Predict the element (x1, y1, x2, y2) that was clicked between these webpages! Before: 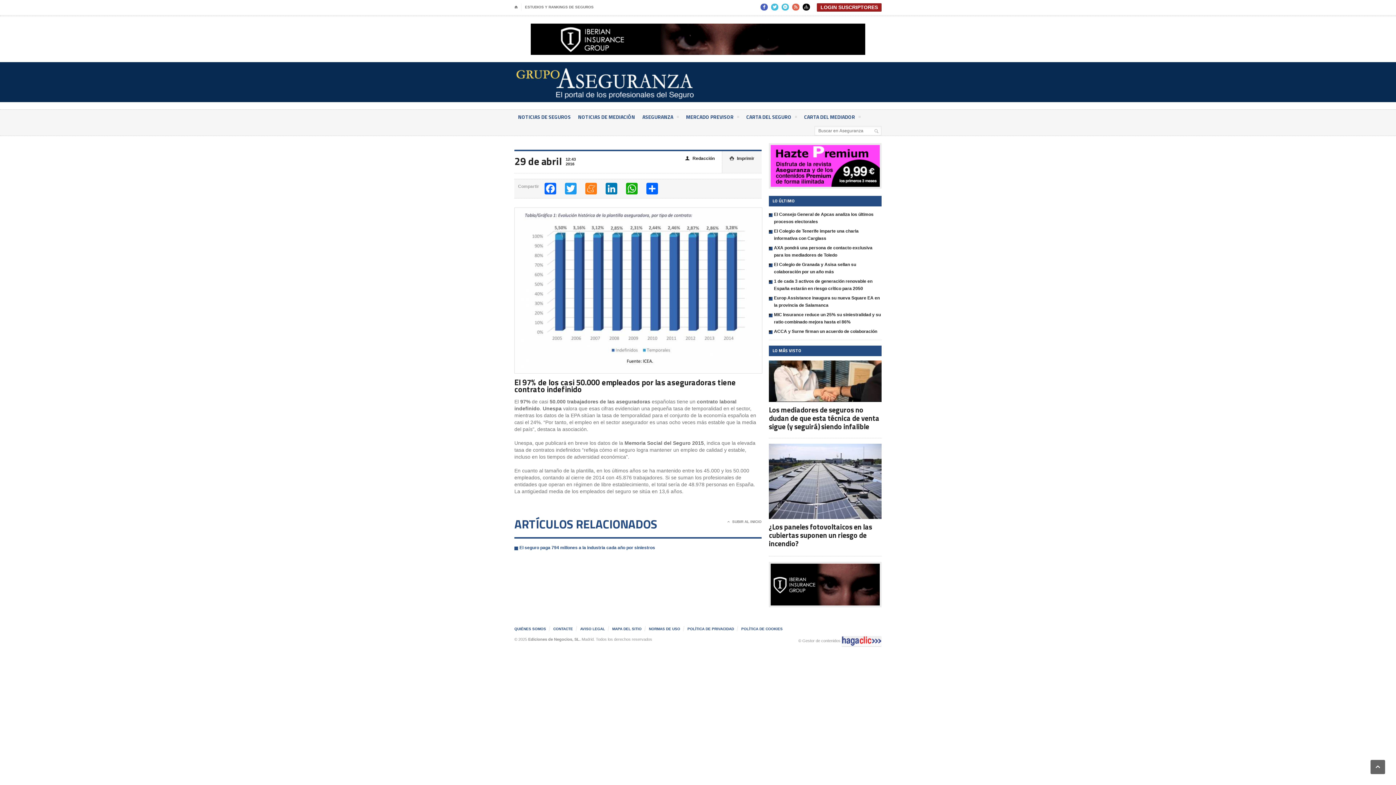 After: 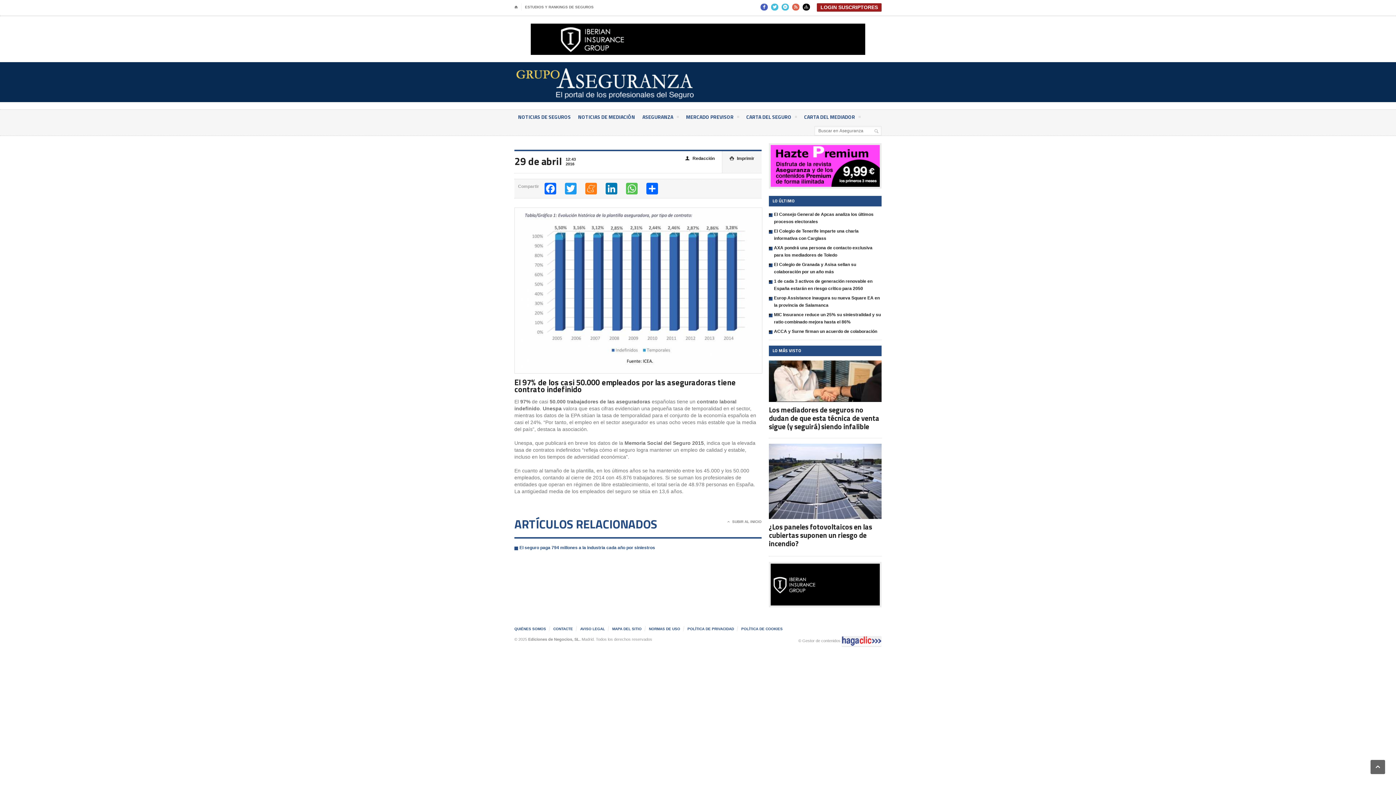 Action: label: WhatsApp bbox: (625, 183, 638, 194)